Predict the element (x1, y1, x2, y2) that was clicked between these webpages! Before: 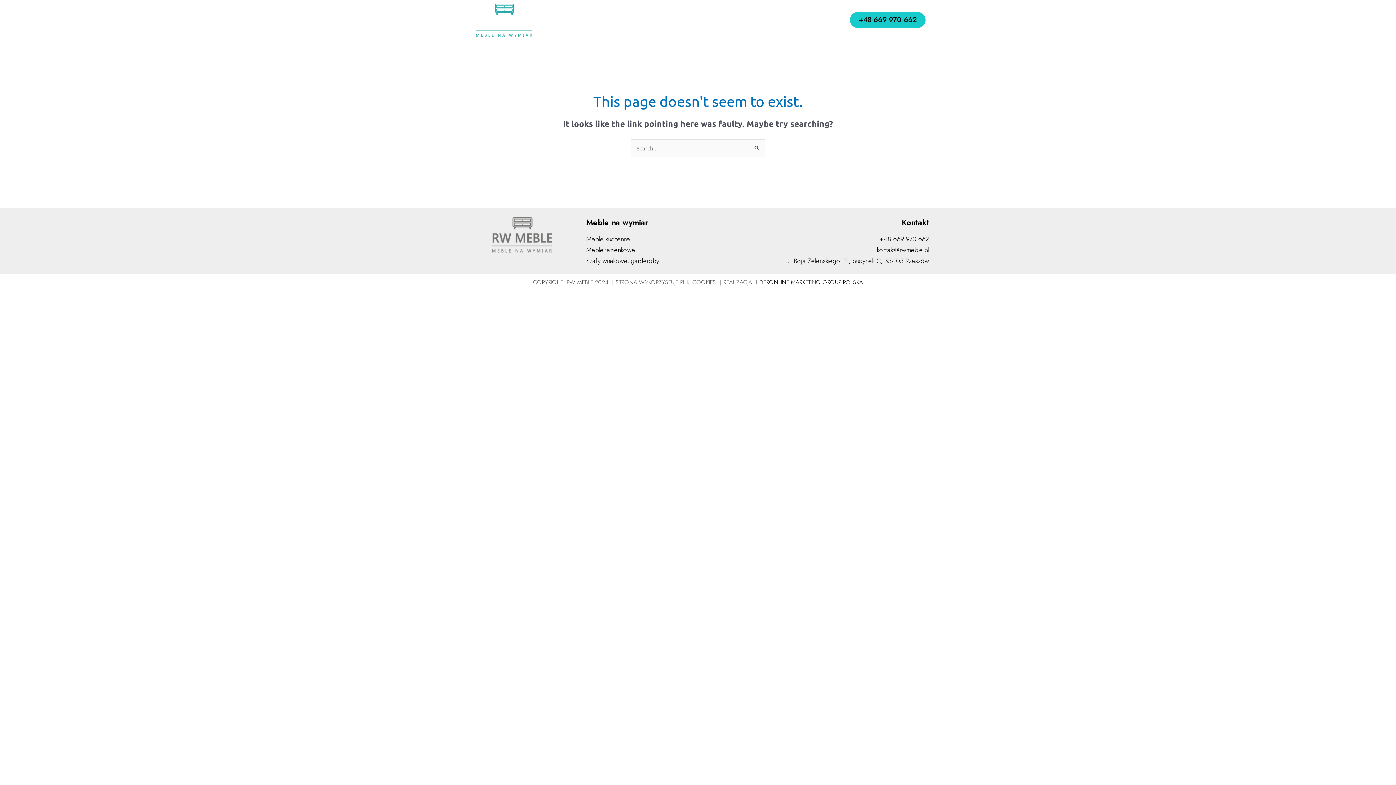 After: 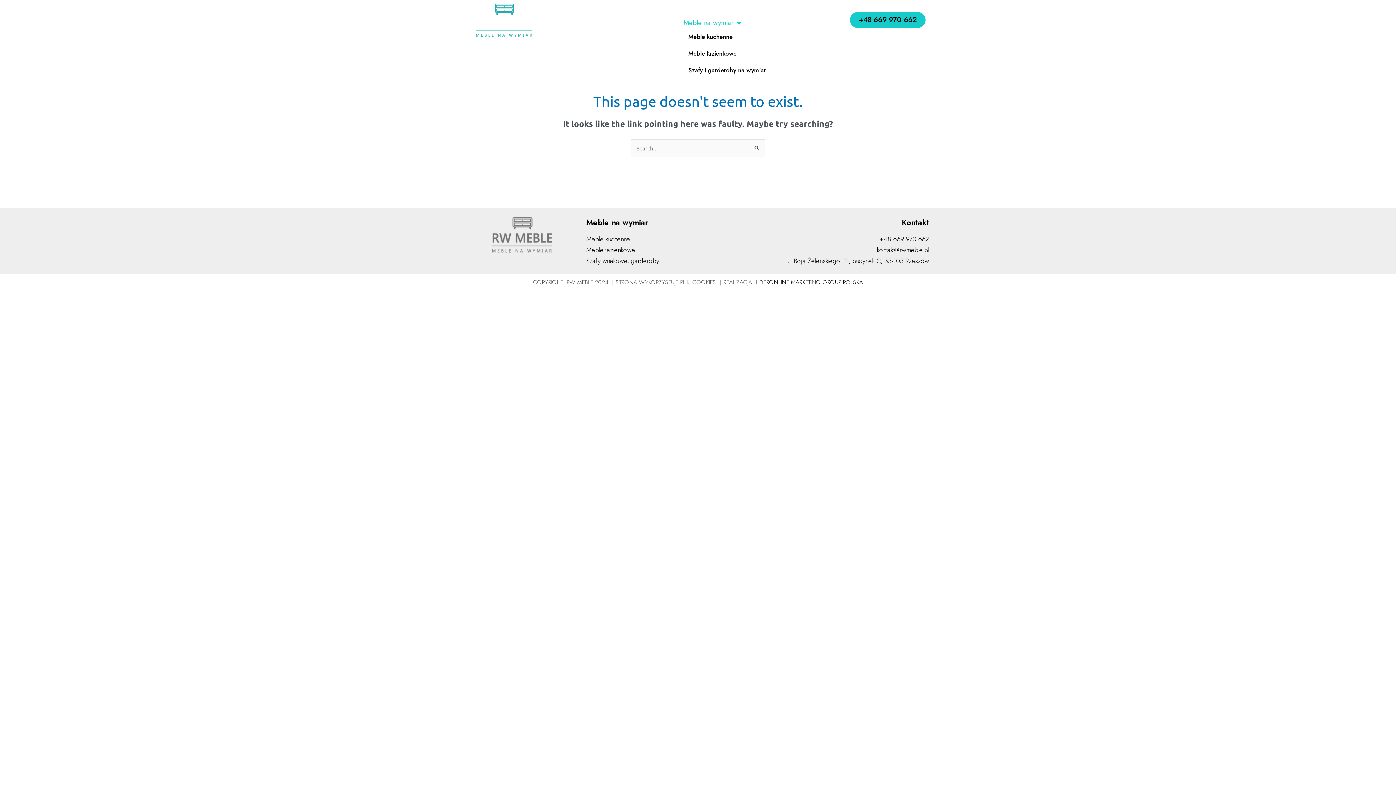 Action: label: Meble na wymiar bbox: (678, 11, 747, 28)